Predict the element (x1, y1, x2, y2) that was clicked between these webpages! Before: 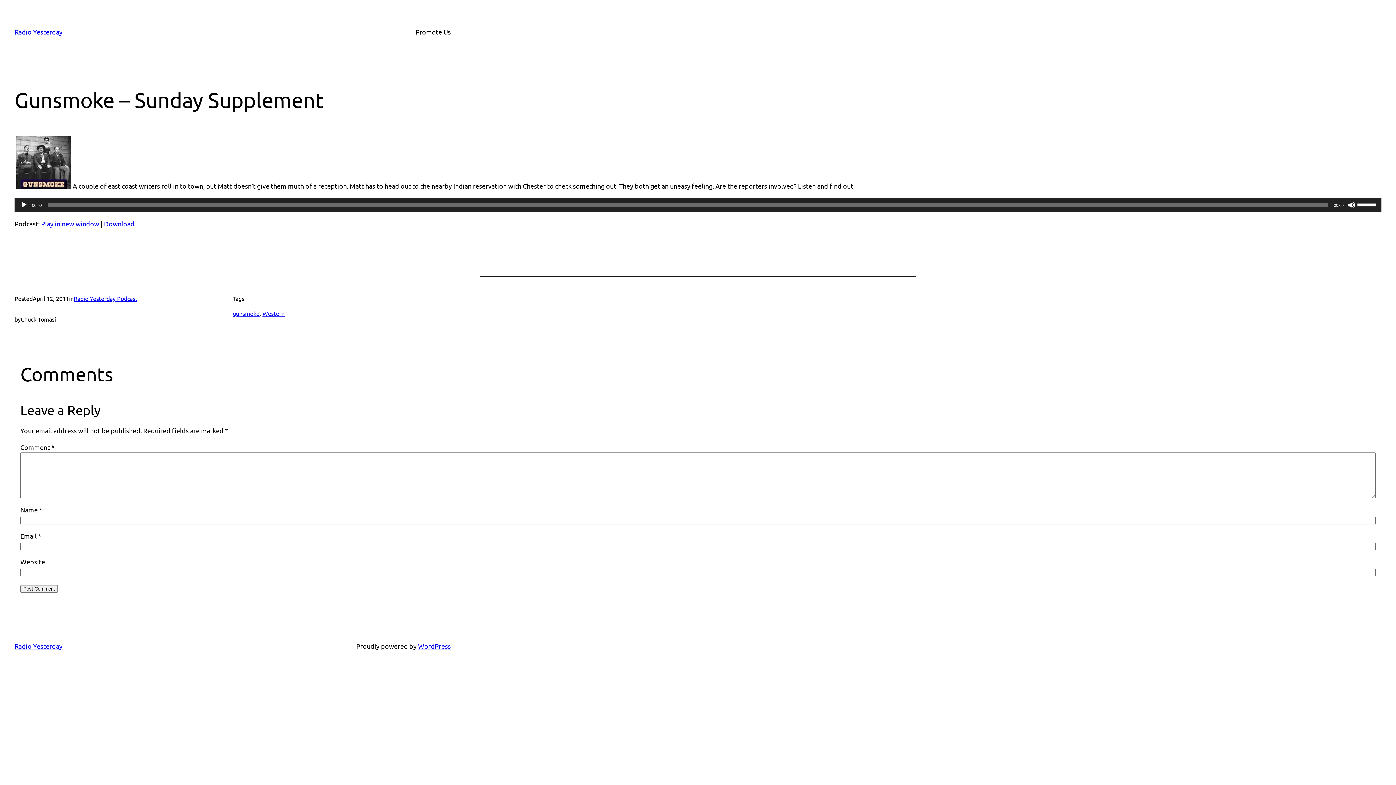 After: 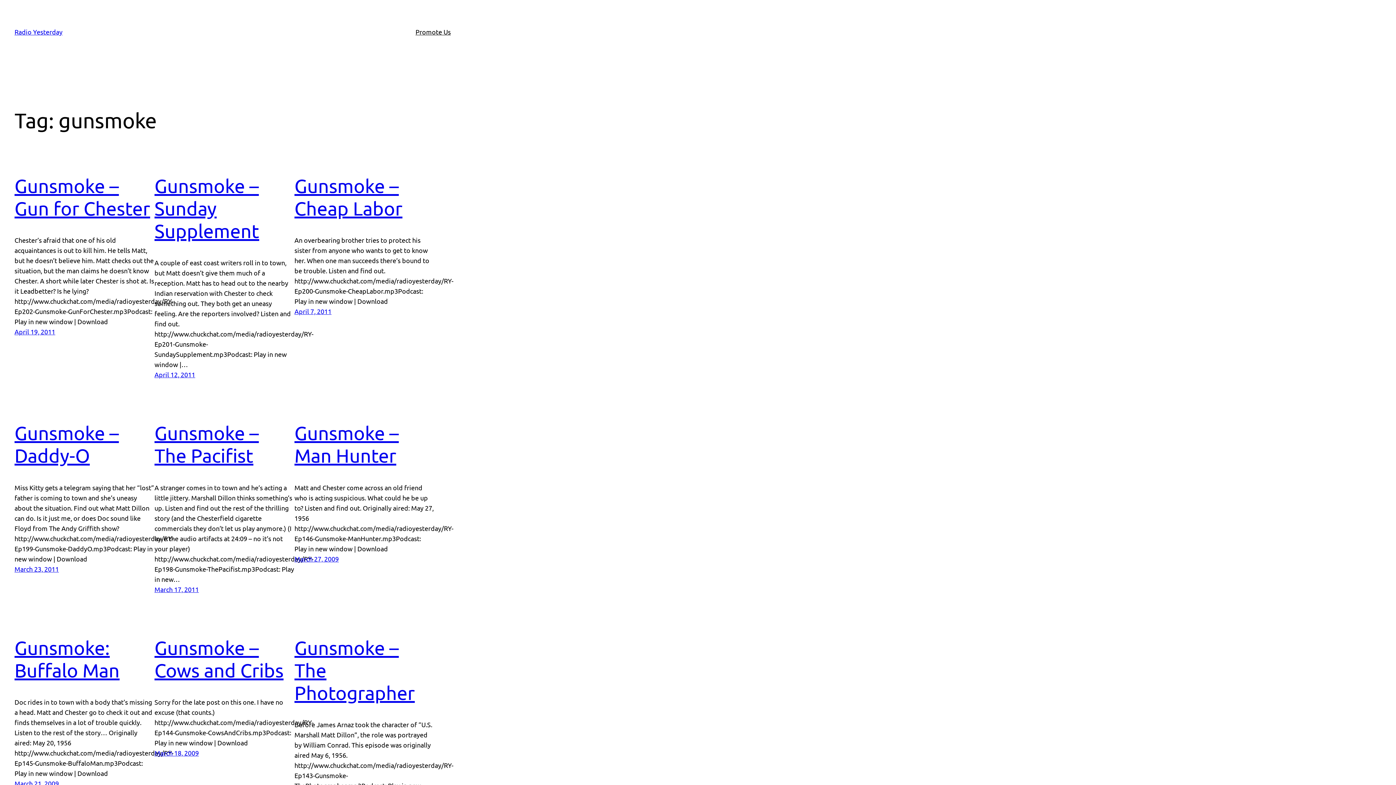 Action: bbox: (232, 309, 259, 317) label: gunsmoke